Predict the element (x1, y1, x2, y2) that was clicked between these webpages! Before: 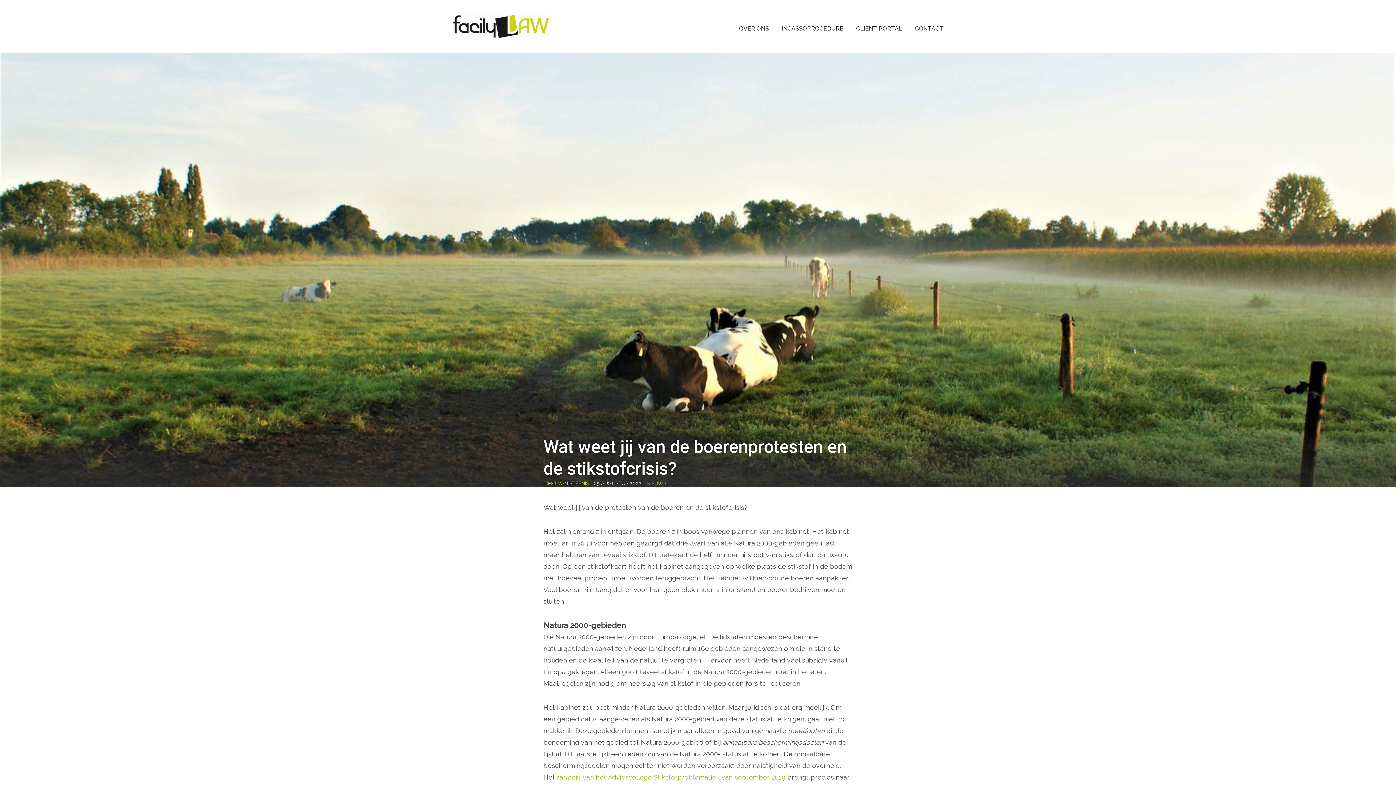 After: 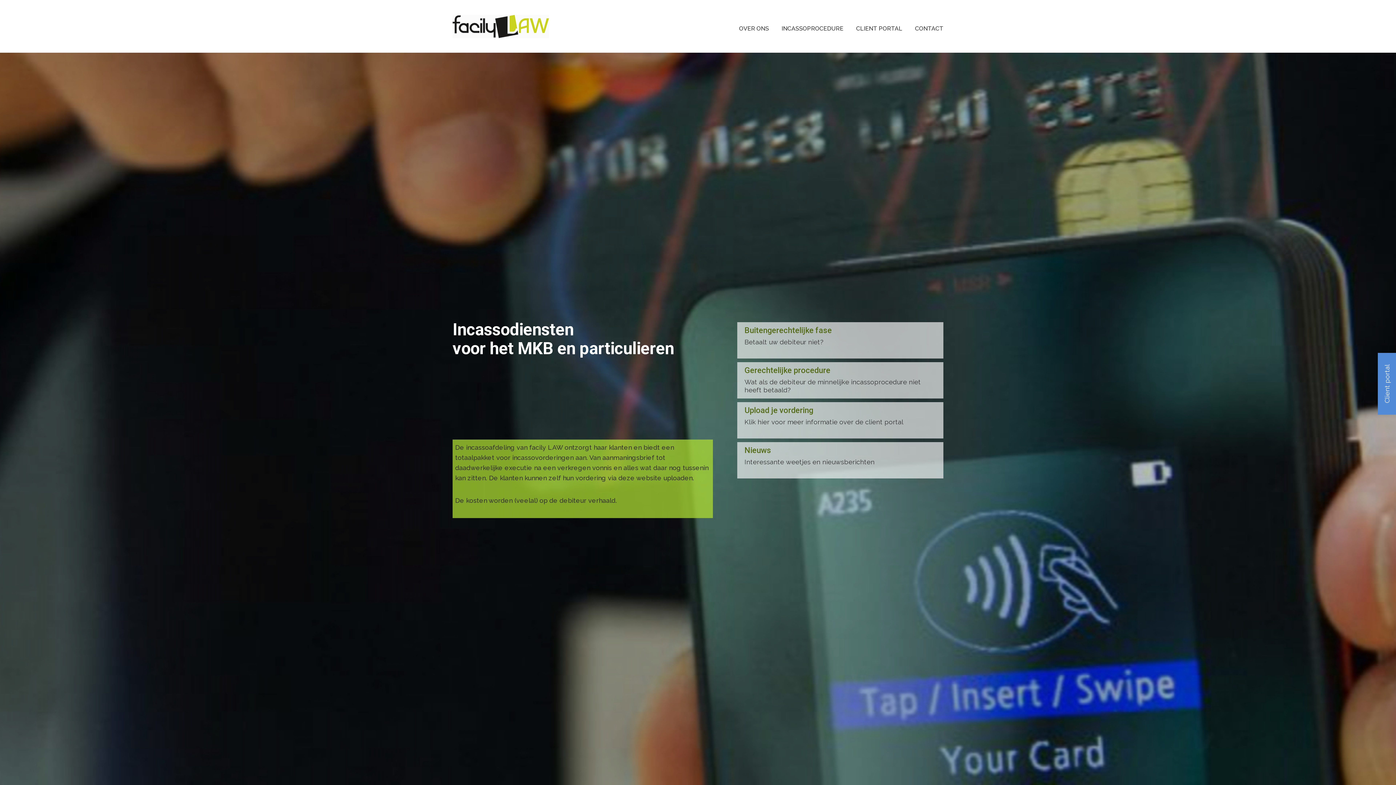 Action: bbox: (452, 0, 549, 41)